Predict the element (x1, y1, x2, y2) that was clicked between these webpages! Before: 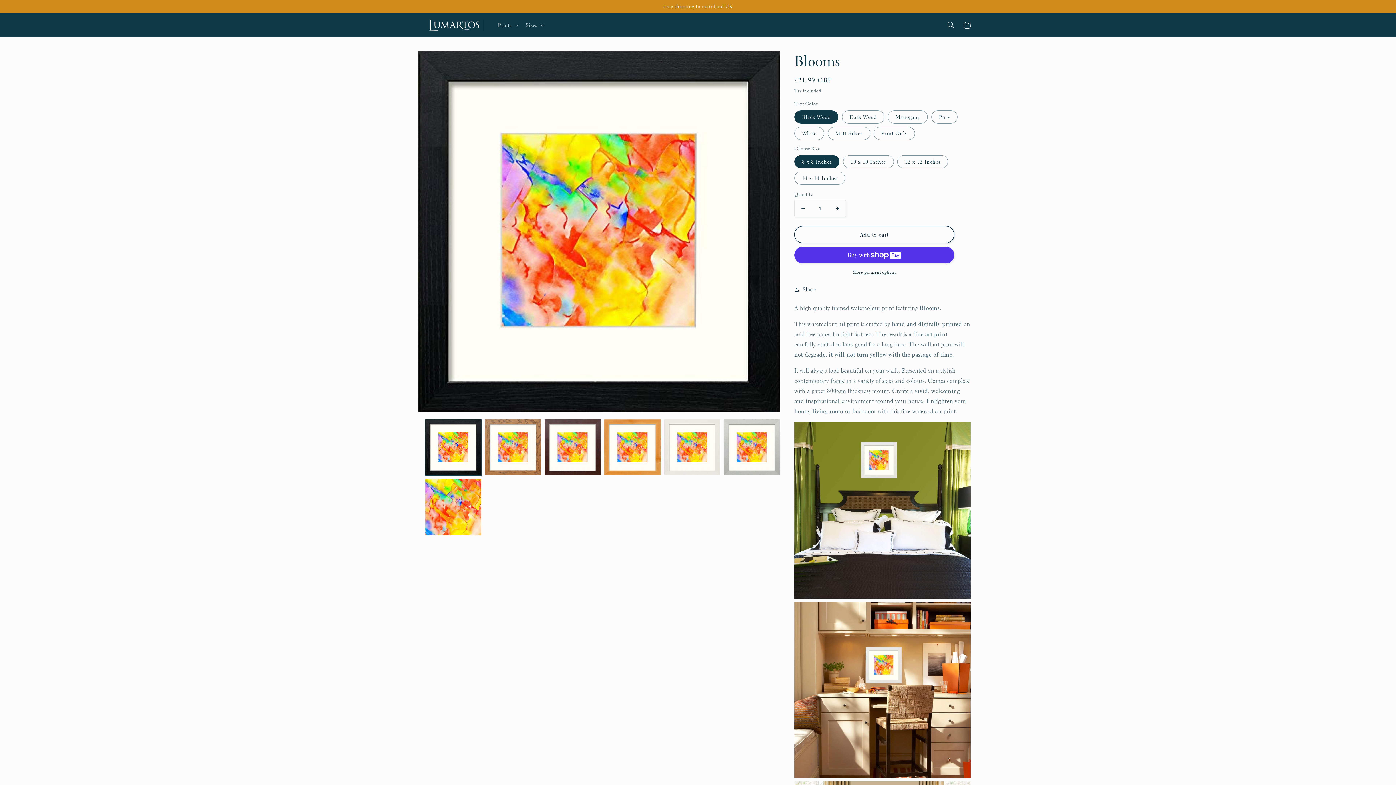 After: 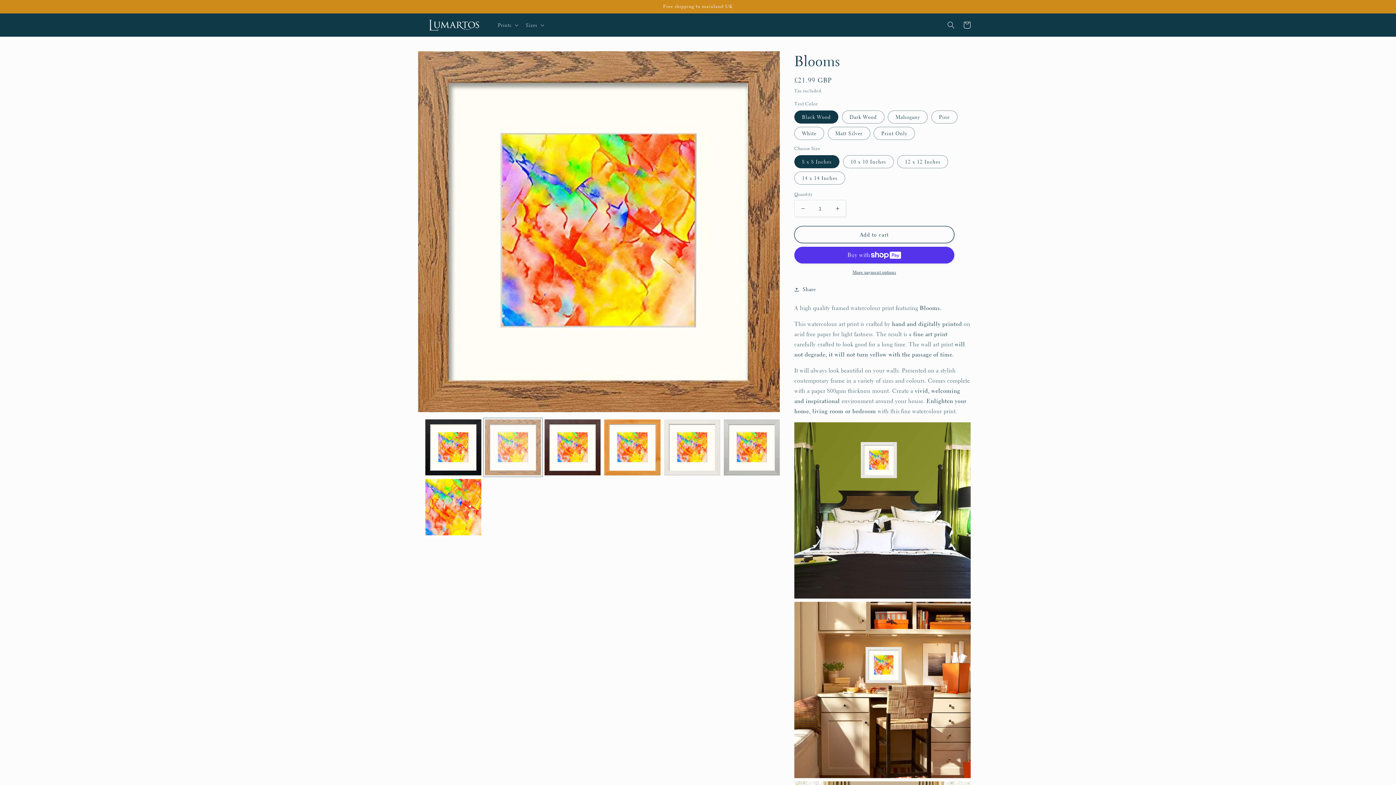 Action: label: Load image 2 in gallery view bbox: (485, 419, 541, 475)